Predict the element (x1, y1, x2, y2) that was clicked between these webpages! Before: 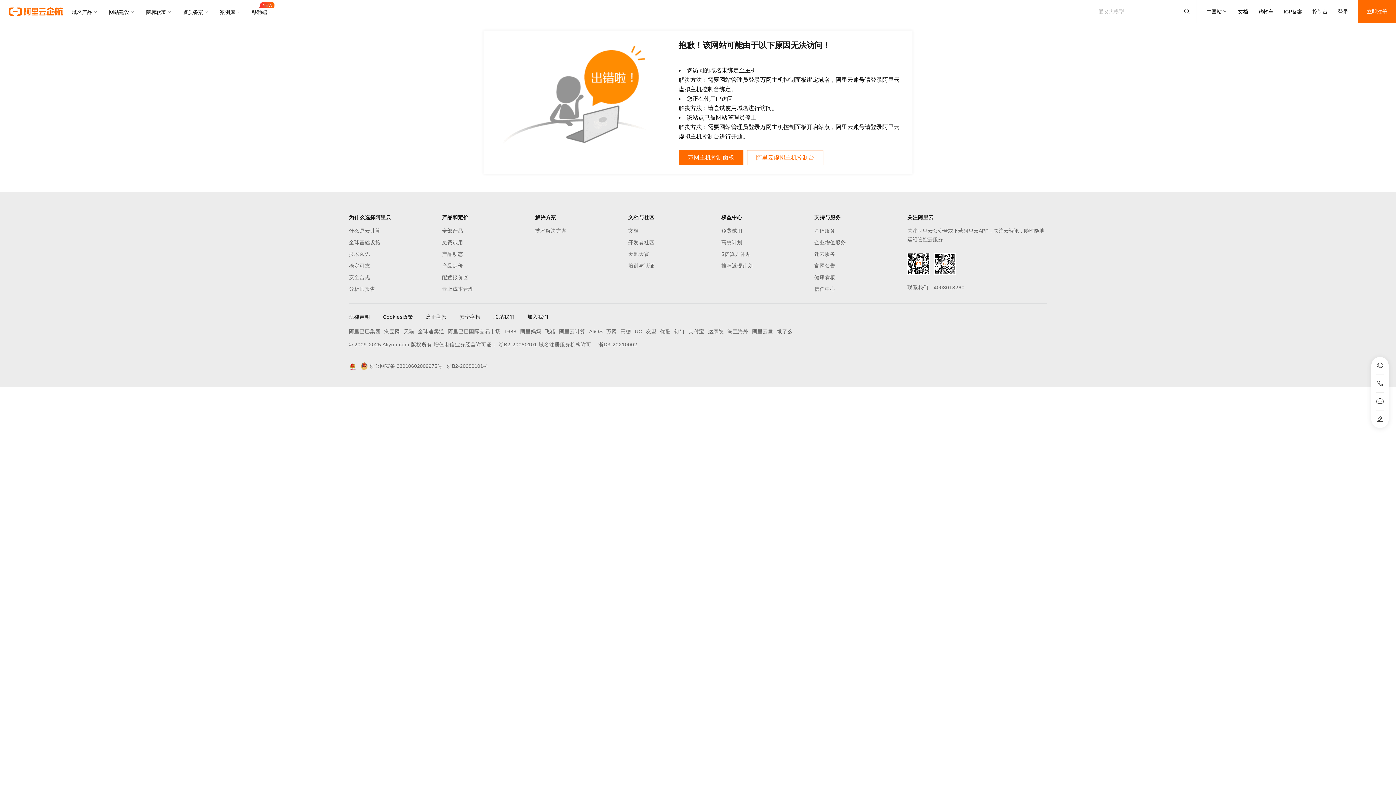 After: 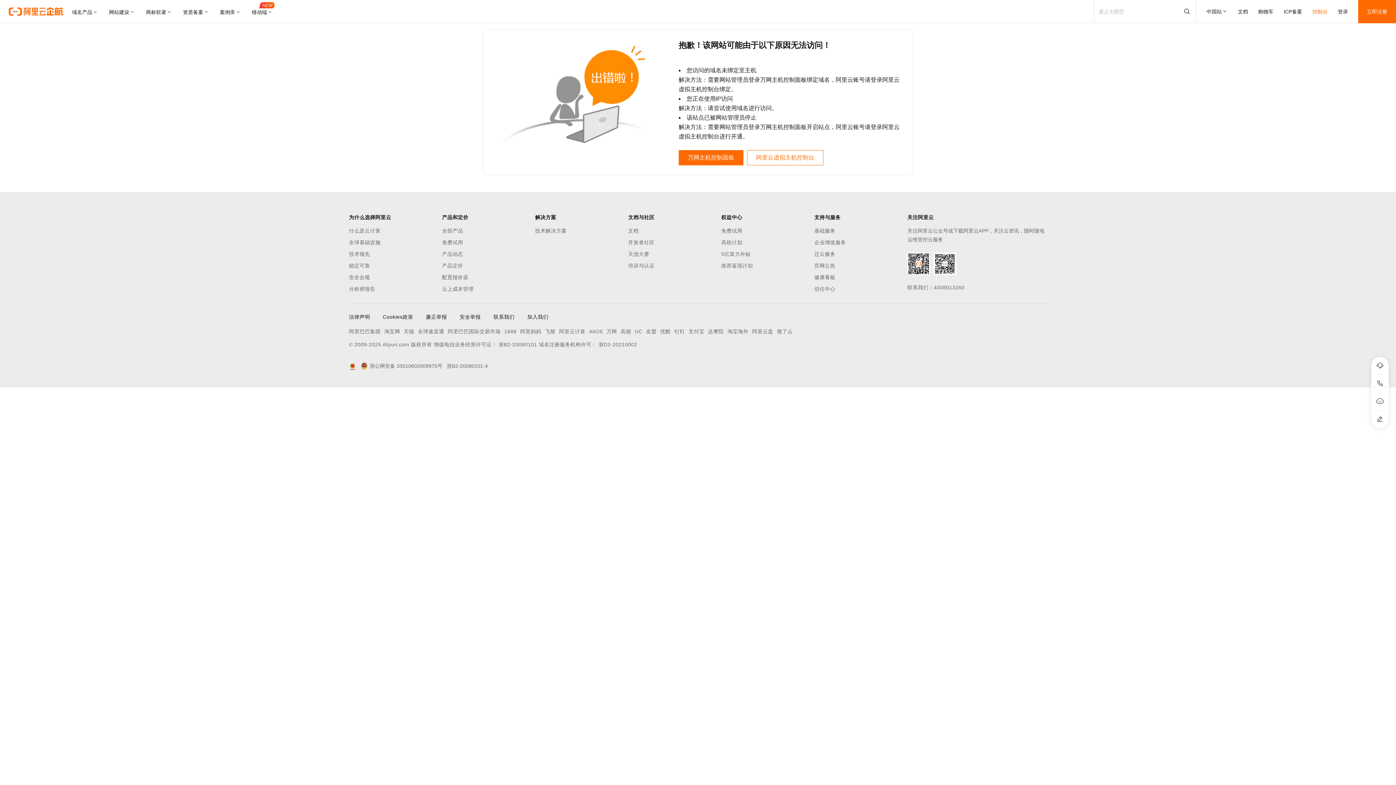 Action: label: 控制台 bbox: (1312, 0, 1328, 23)